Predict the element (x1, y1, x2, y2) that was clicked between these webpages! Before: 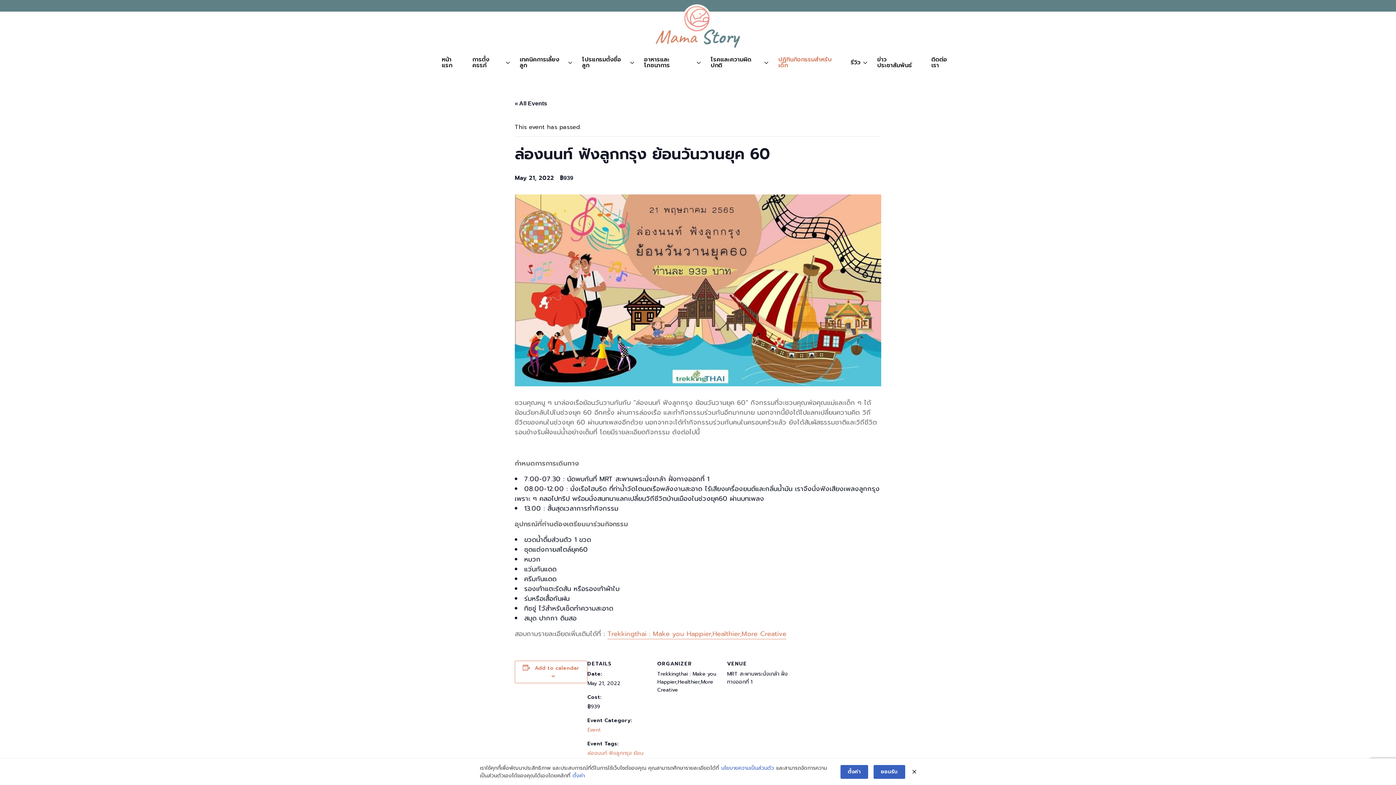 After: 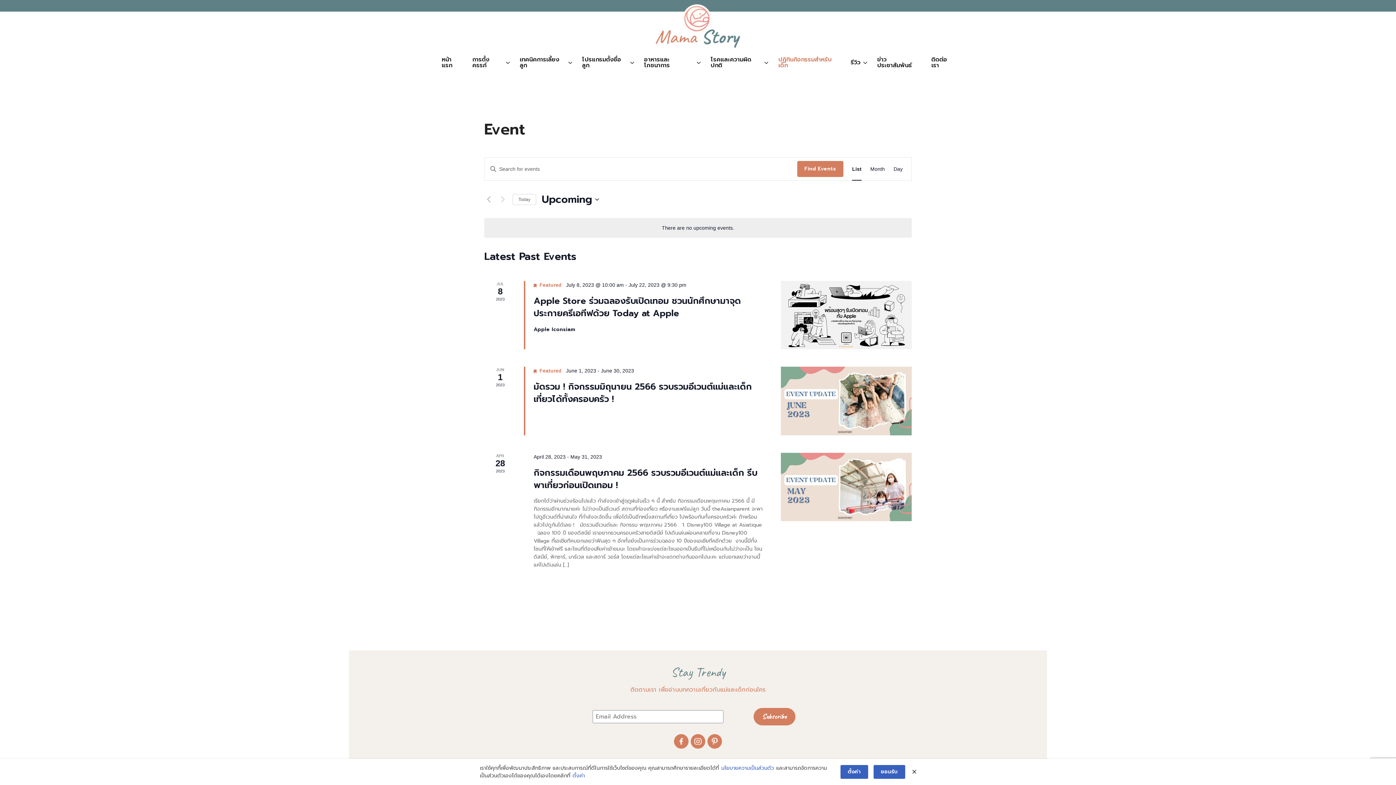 Action: bbox: (587, 726, 601, 734) label: Event